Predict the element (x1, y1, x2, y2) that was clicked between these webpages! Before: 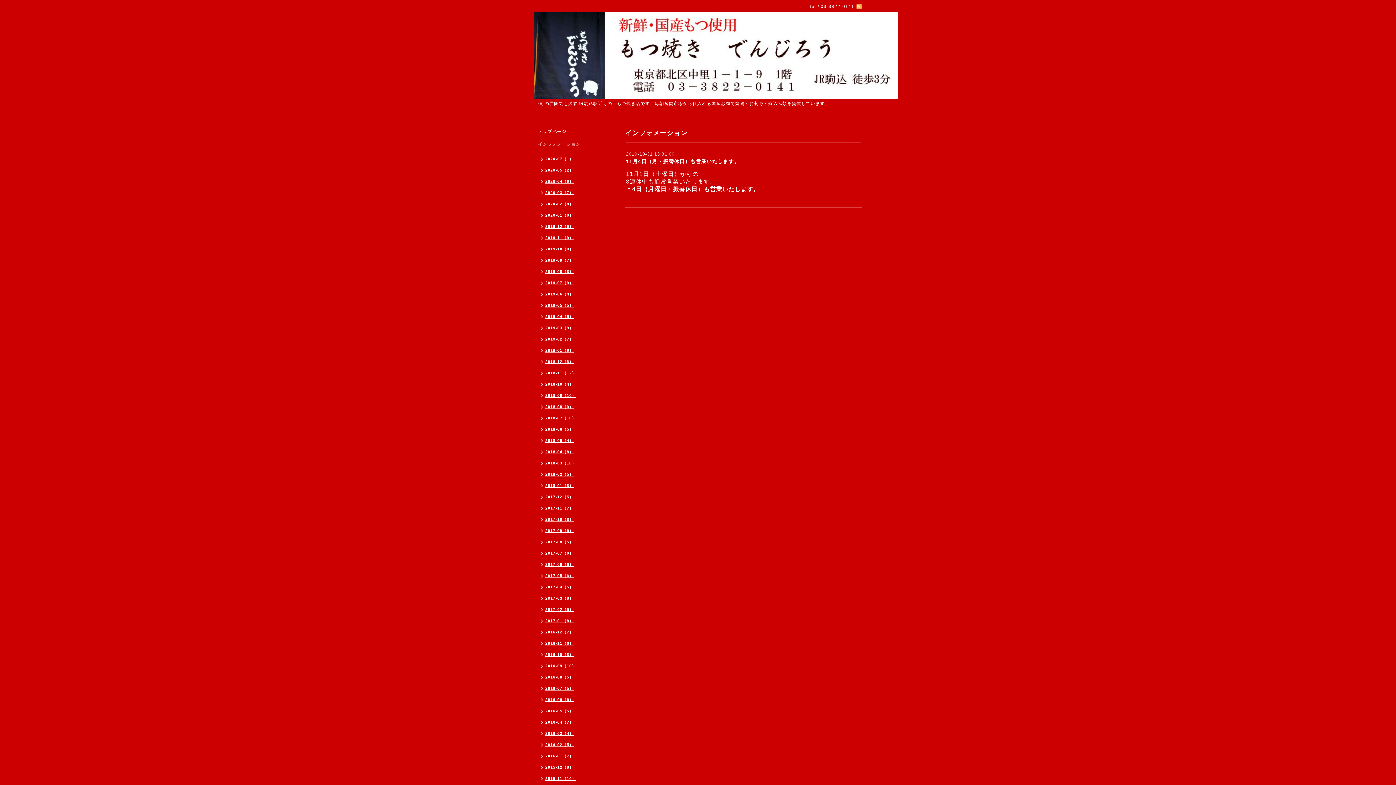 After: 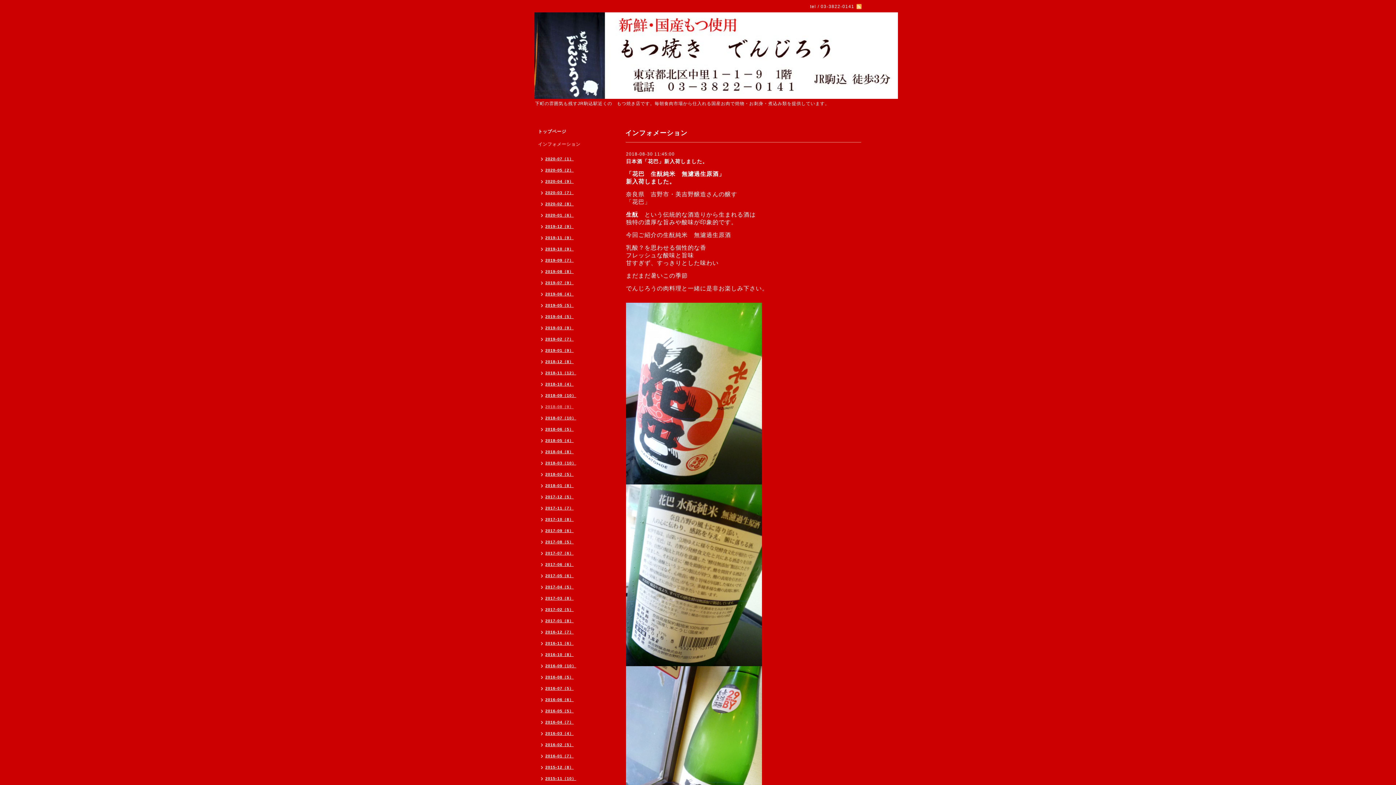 Action: bbox: (534, 402, 577, 413) label: 2018-08（9）